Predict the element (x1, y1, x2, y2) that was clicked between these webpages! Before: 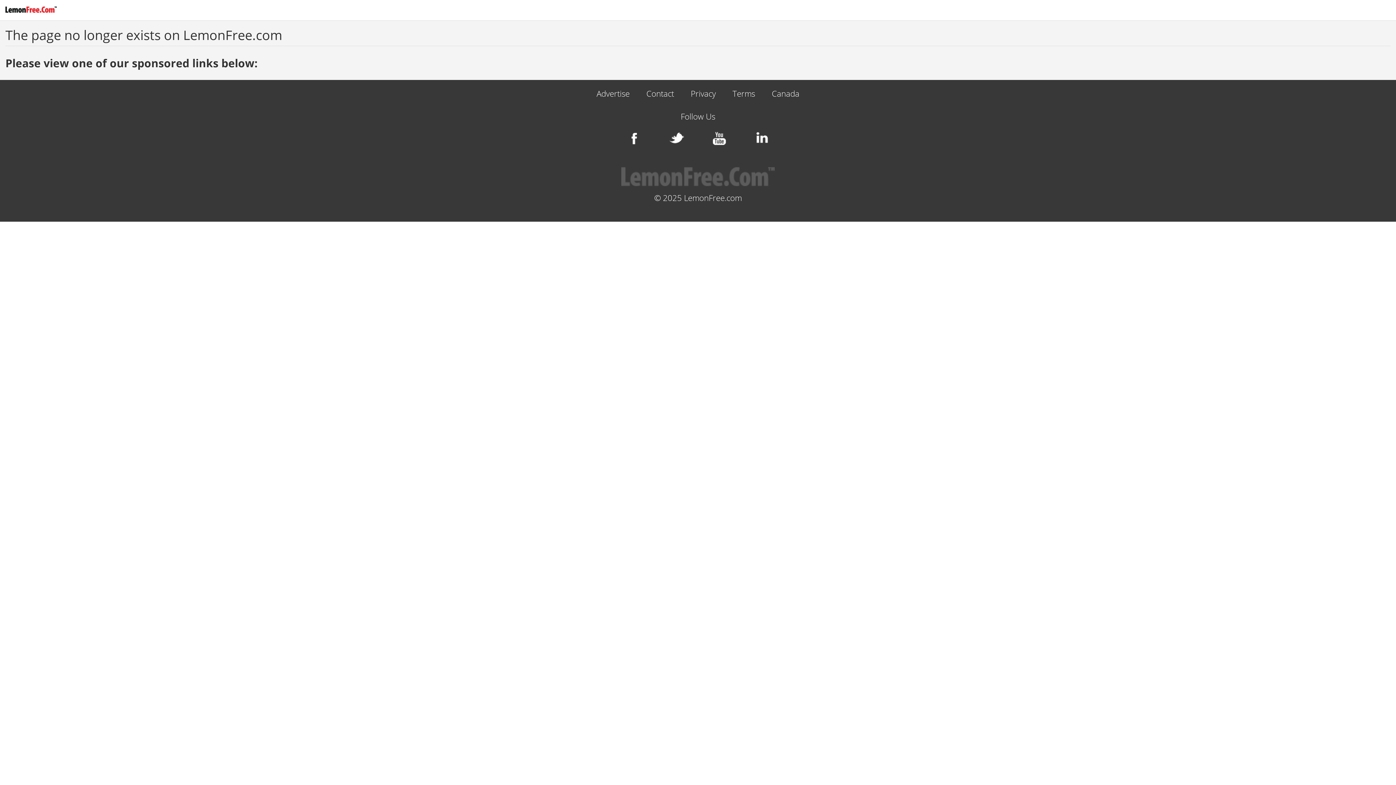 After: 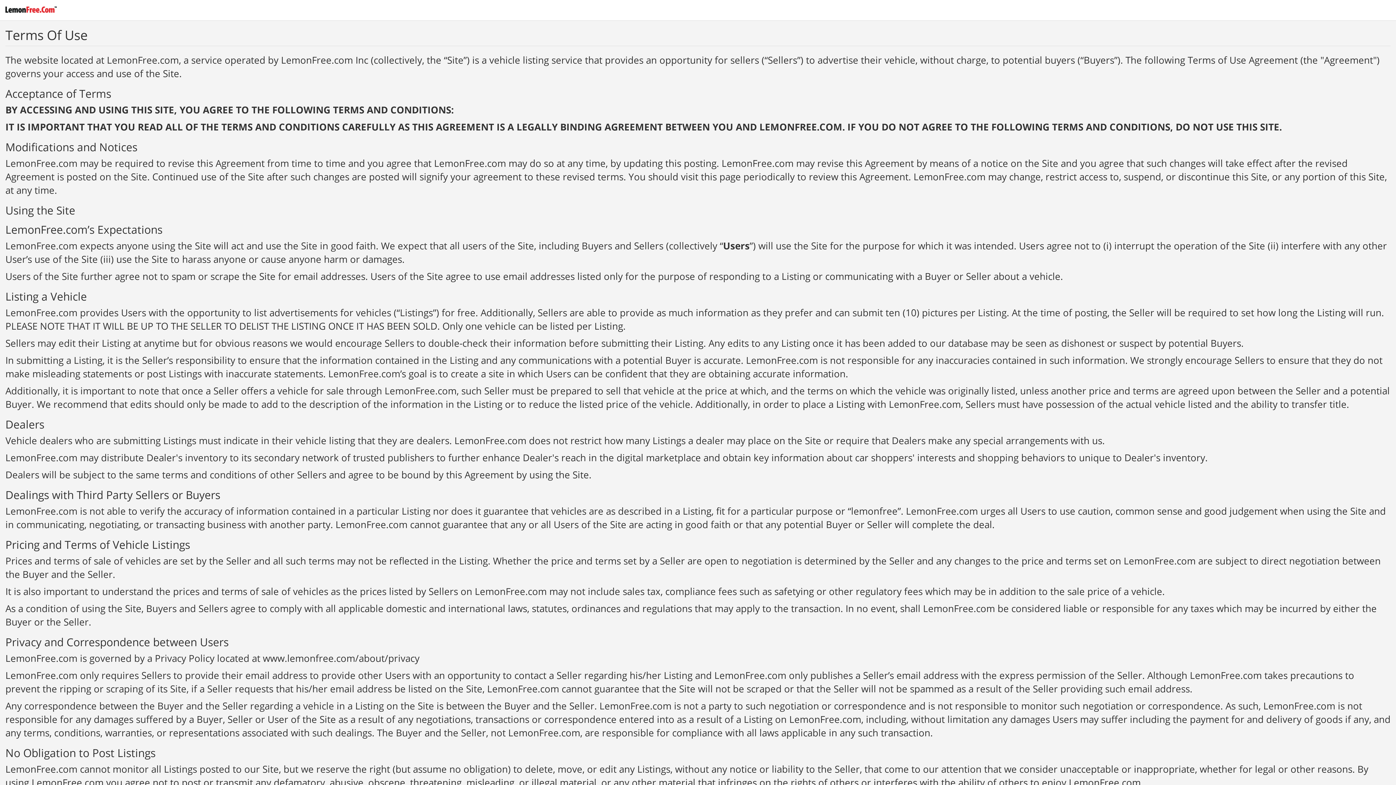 Action: bbox: (732, 89, 755, 98) label: Terms